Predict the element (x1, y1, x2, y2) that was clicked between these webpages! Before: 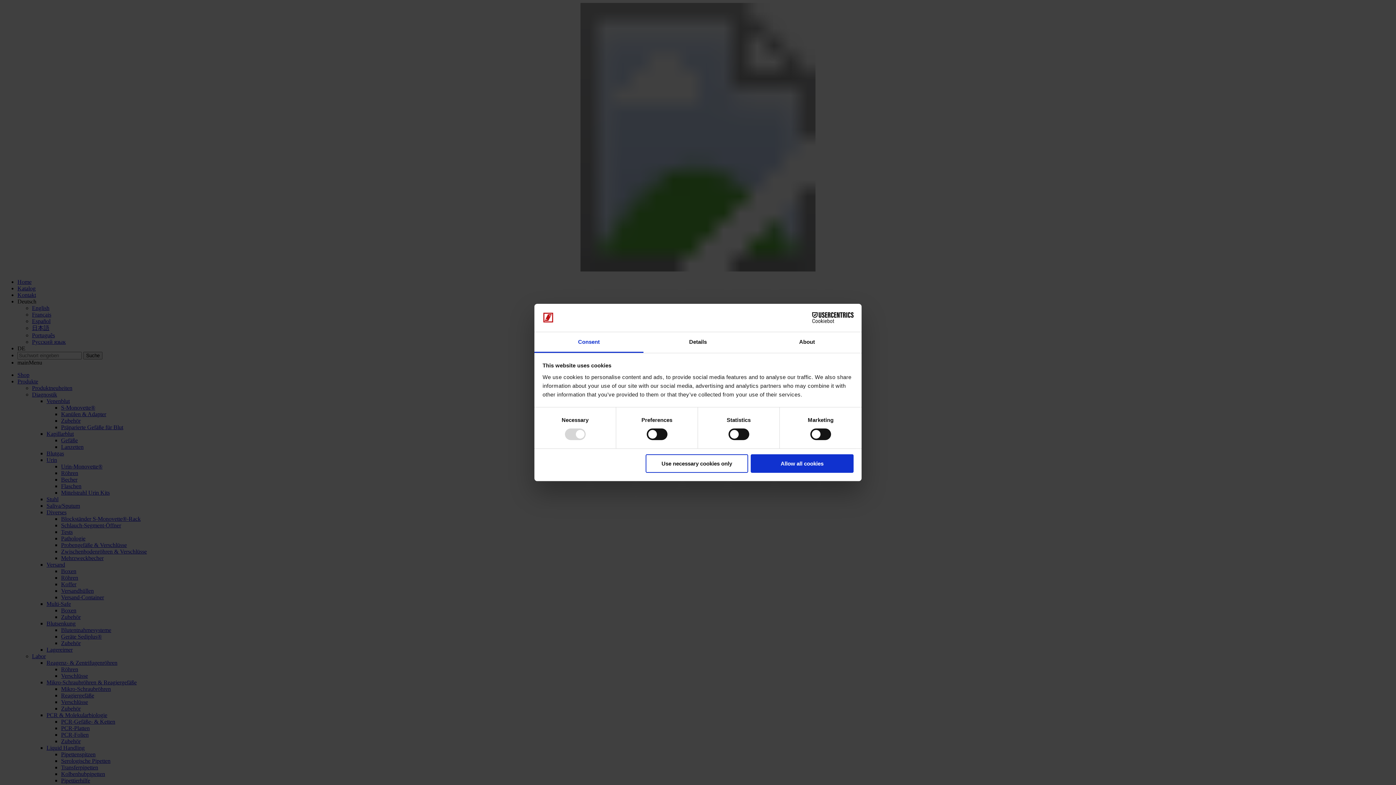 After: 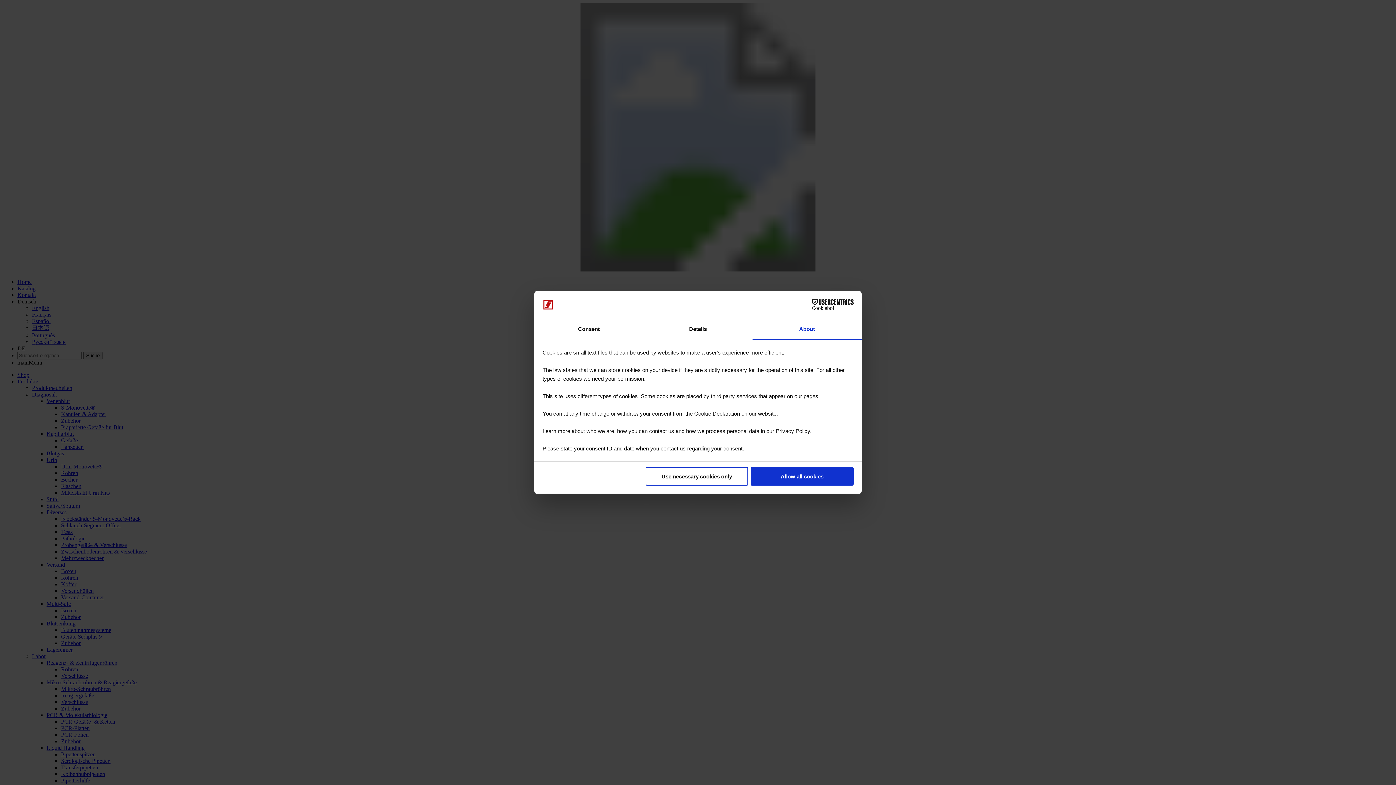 Action: bbox: (752, 332, 861, 353) label: About